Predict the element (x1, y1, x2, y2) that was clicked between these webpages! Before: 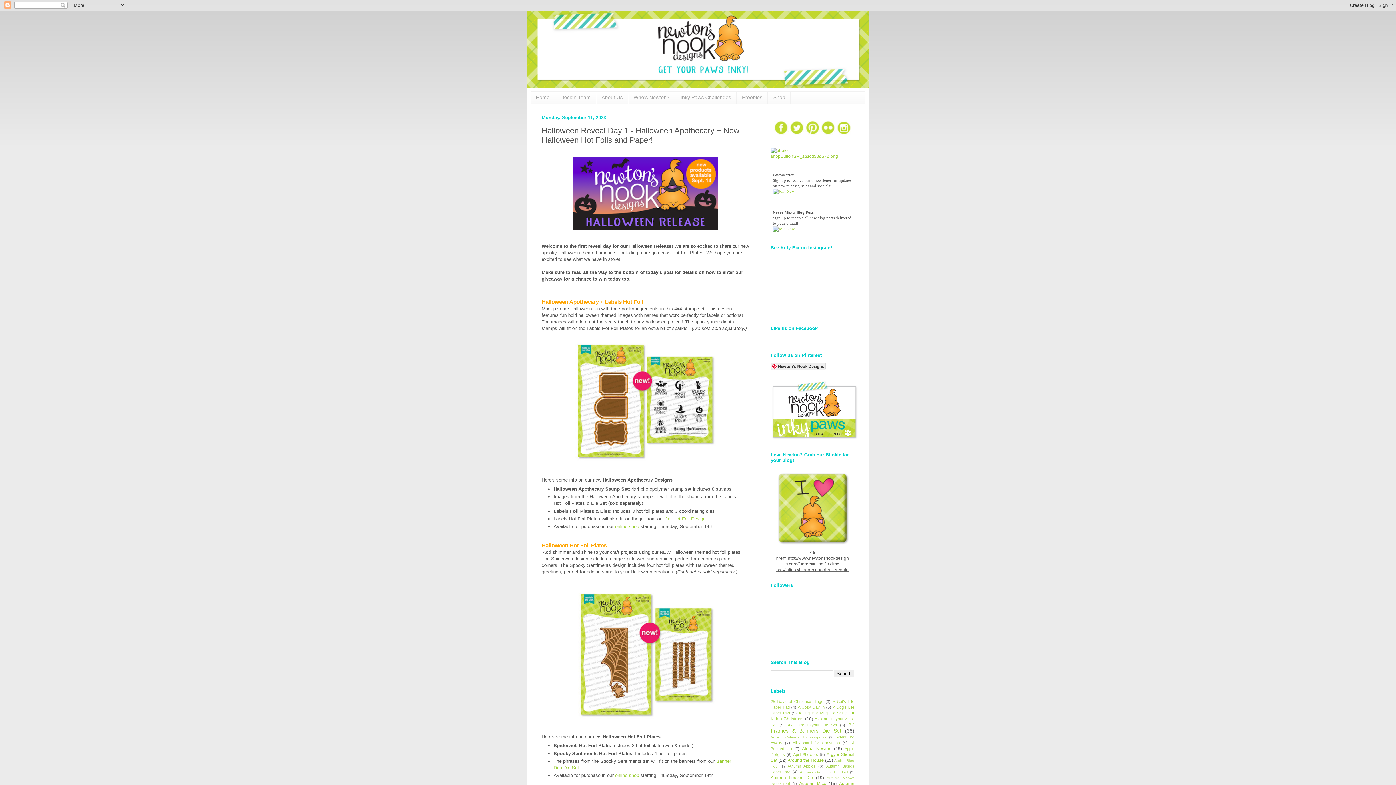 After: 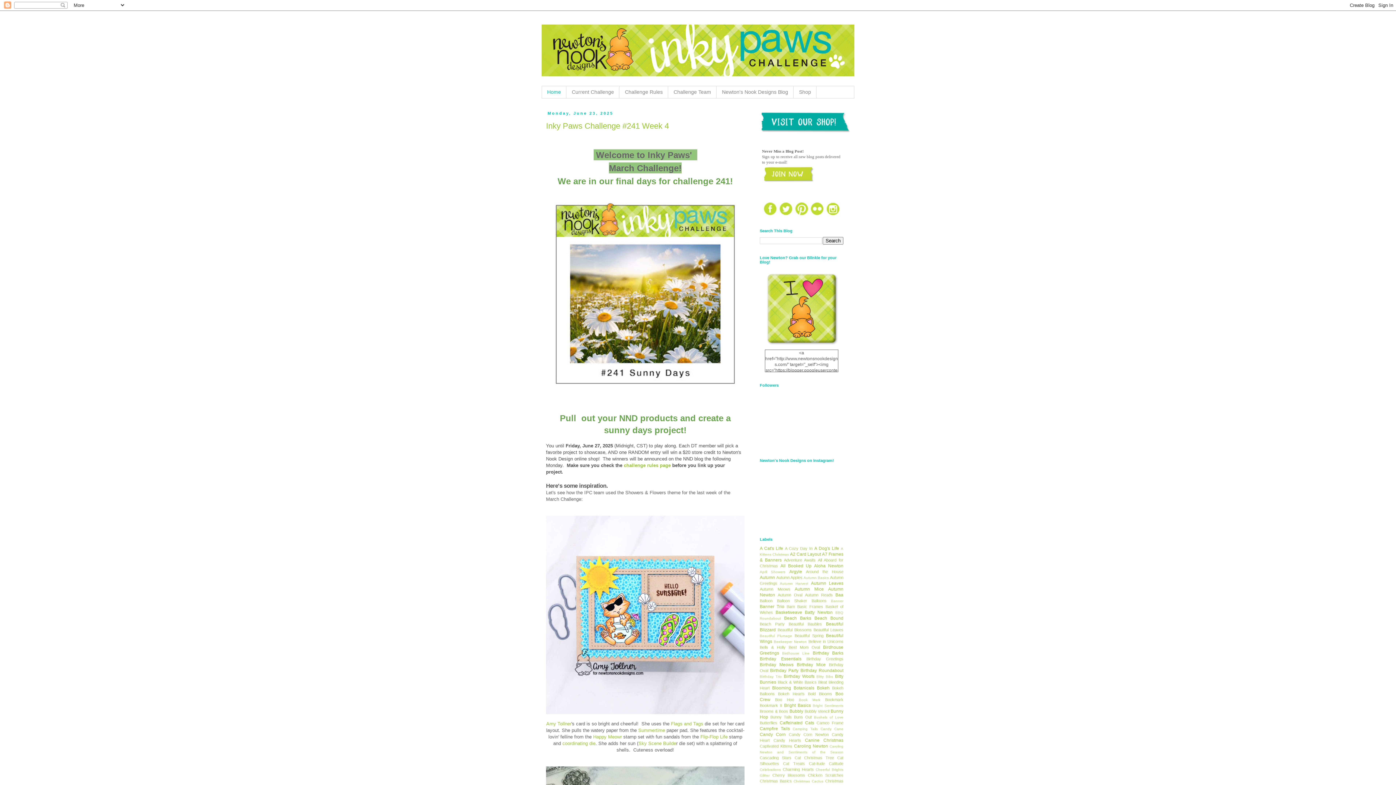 Action: bbox: (770, 435, 858, 440)